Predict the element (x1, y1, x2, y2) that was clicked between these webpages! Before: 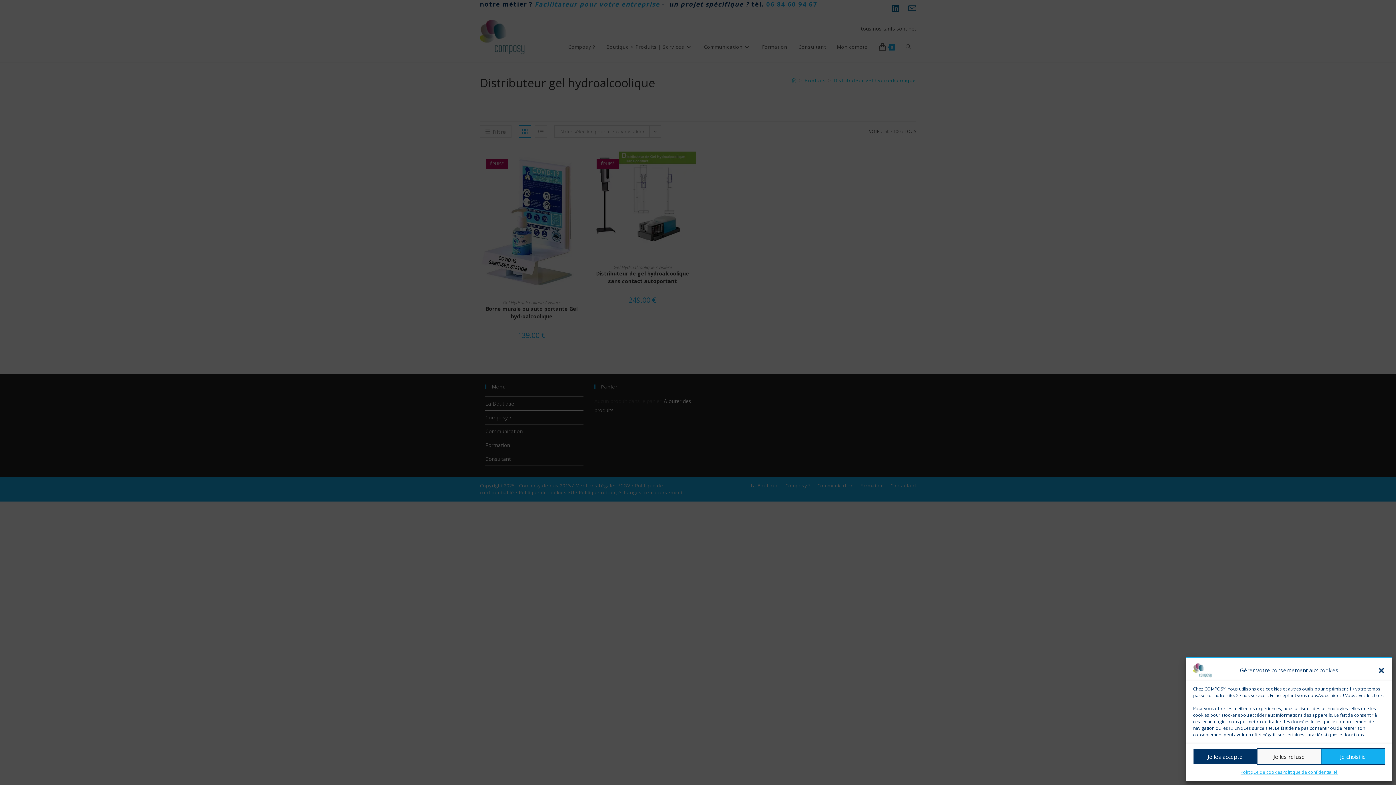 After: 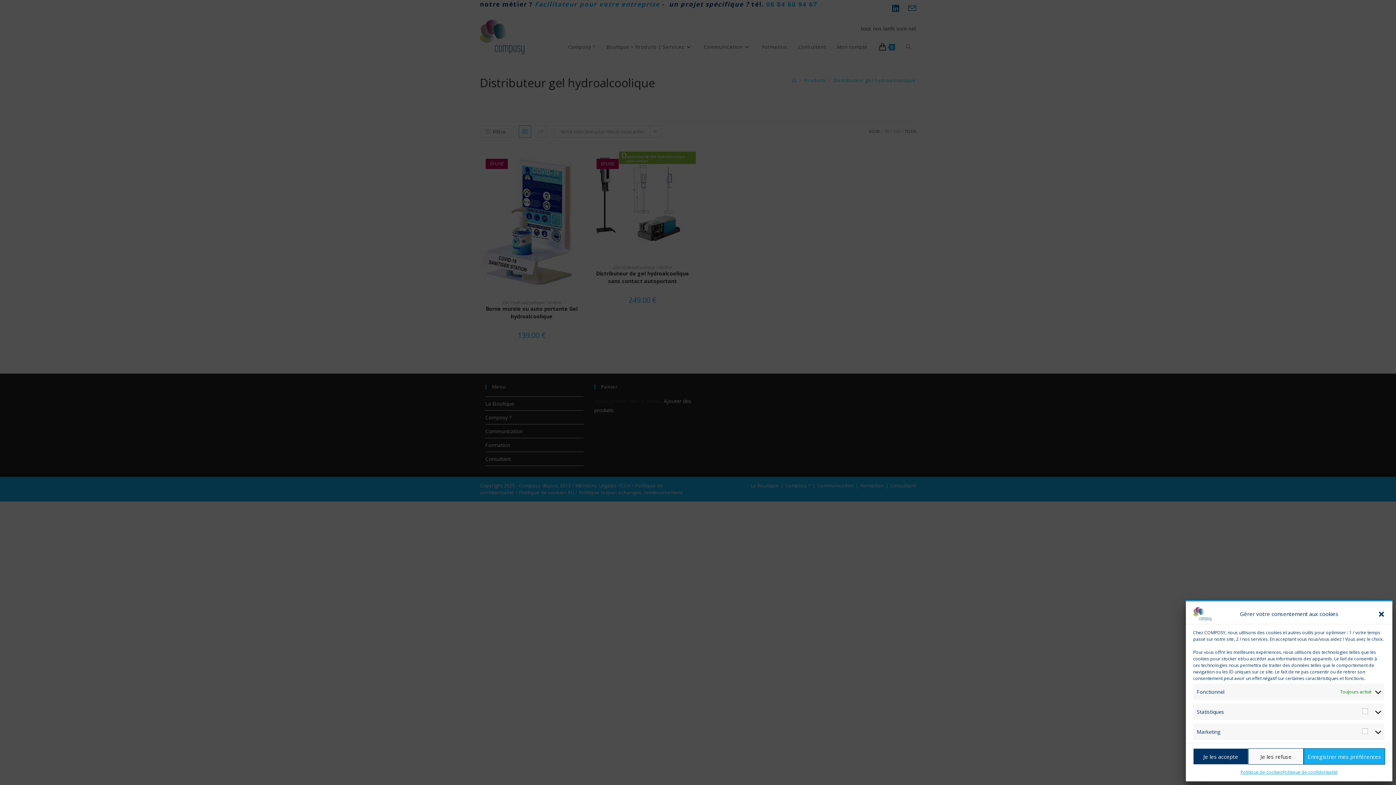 Action: label: Je choisi ici bbox: (1321, 748, 1385, 765)